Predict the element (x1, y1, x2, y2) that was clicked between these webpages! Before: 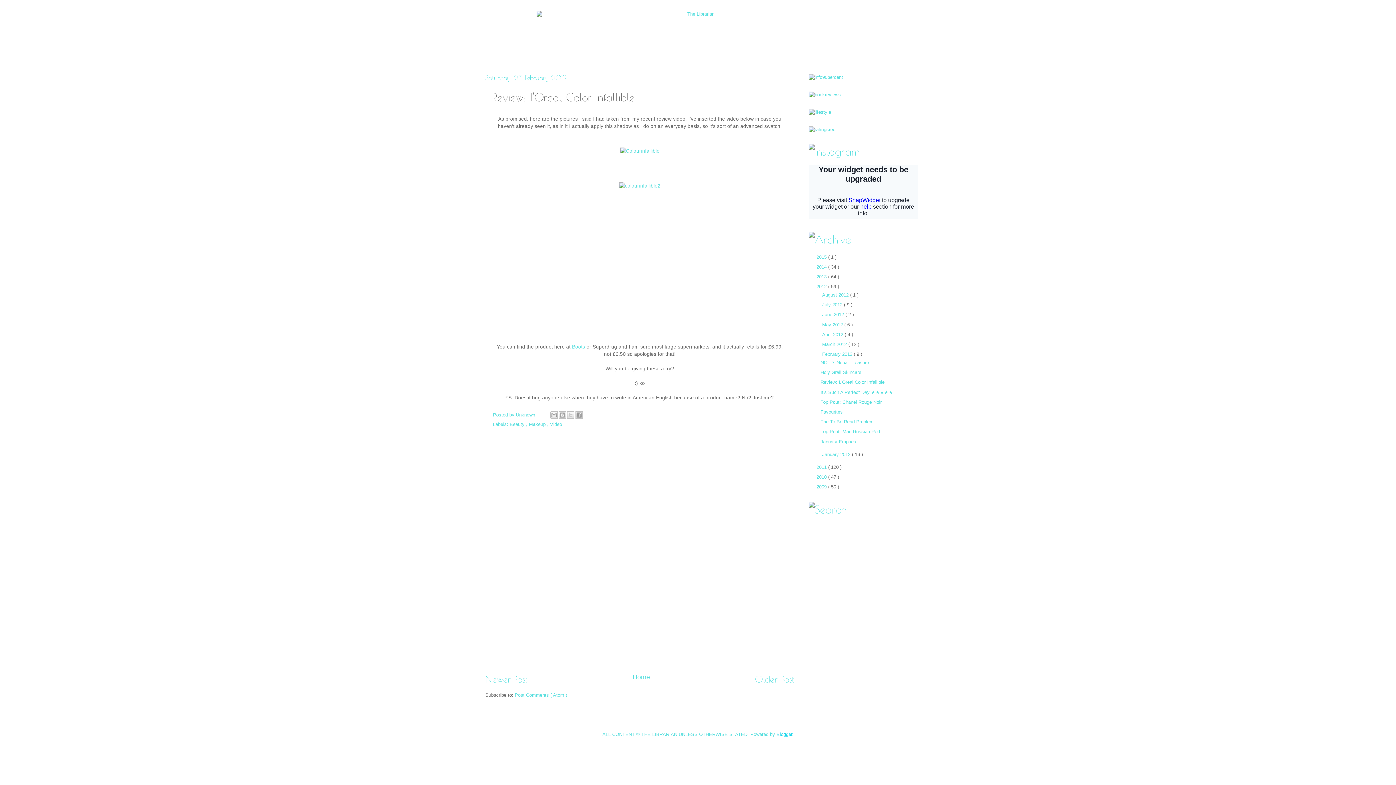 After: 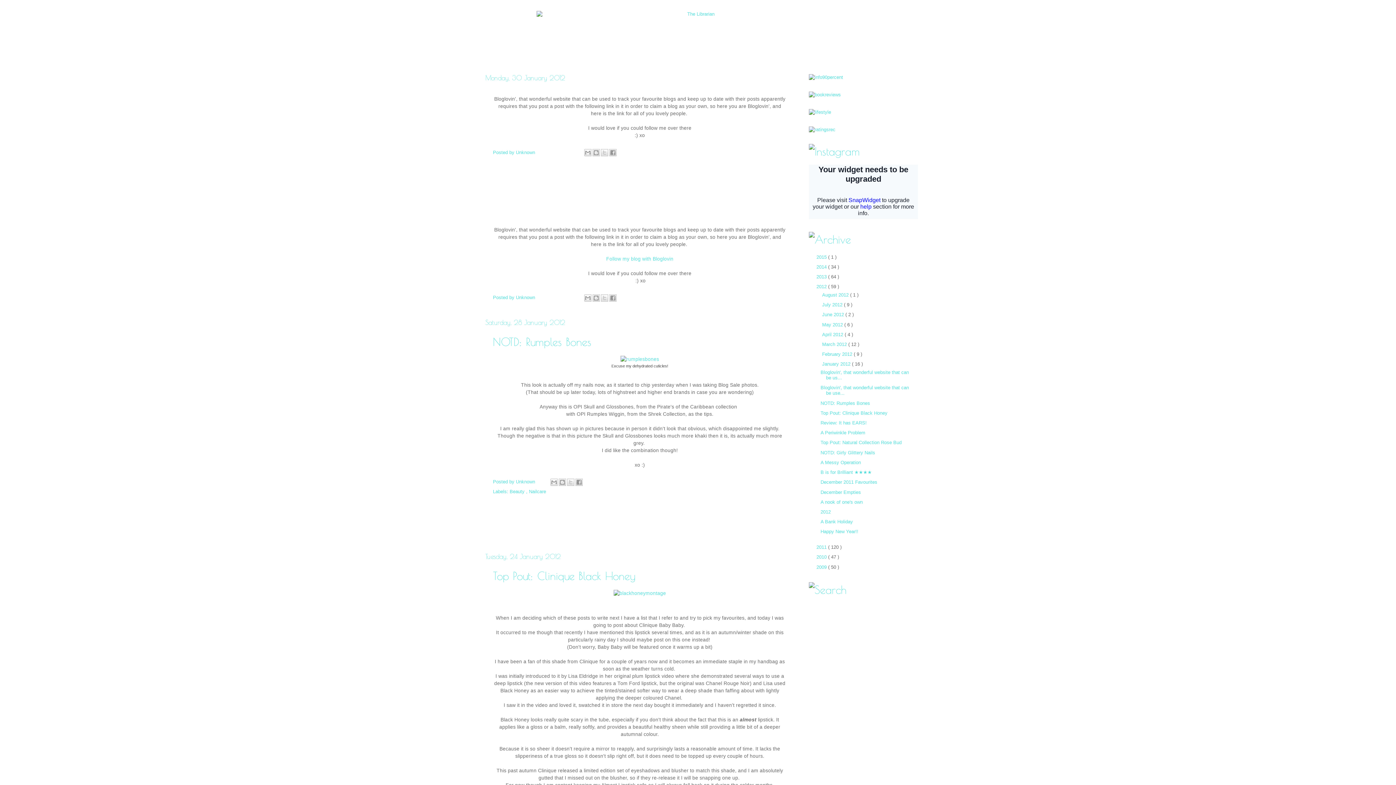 Action: label: January 2012  bbox: (822, 451, 852, 457)